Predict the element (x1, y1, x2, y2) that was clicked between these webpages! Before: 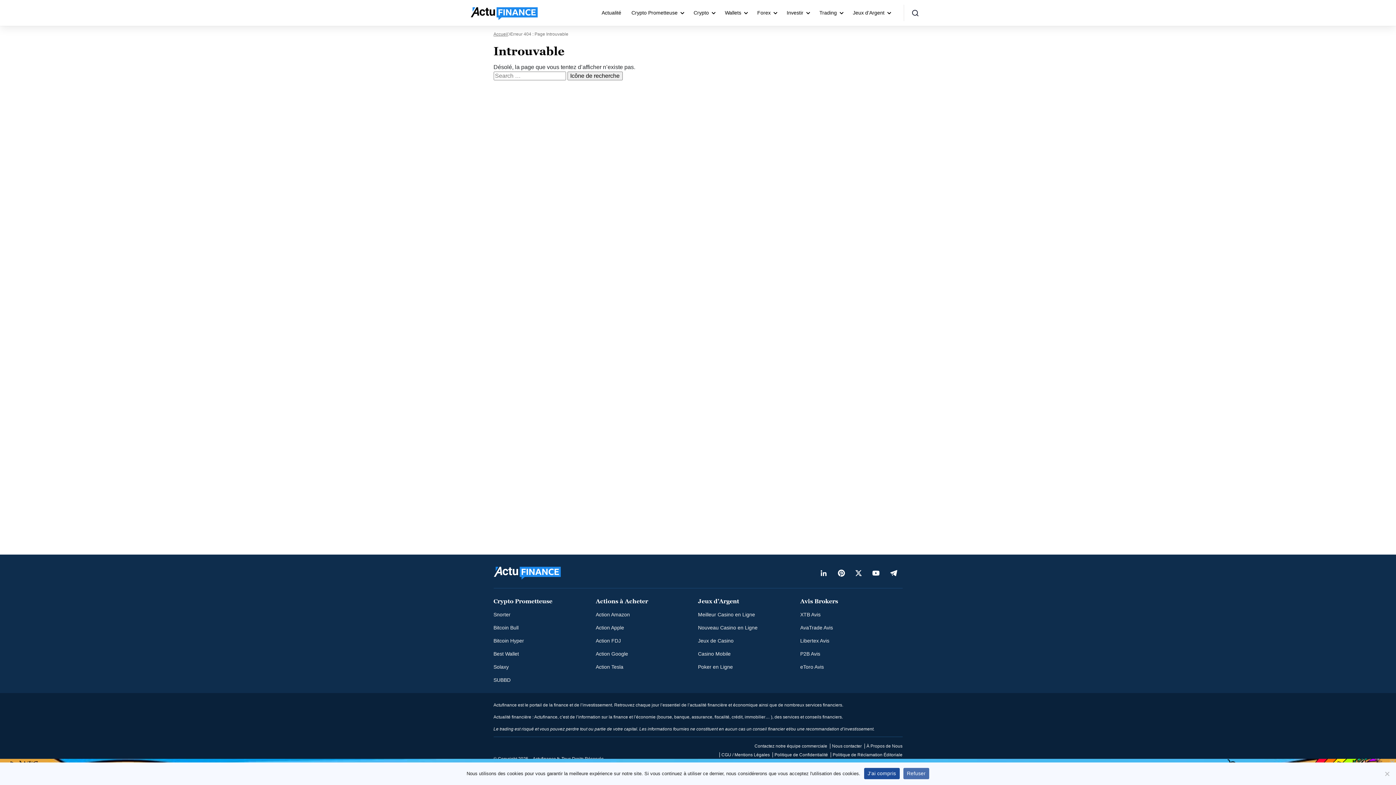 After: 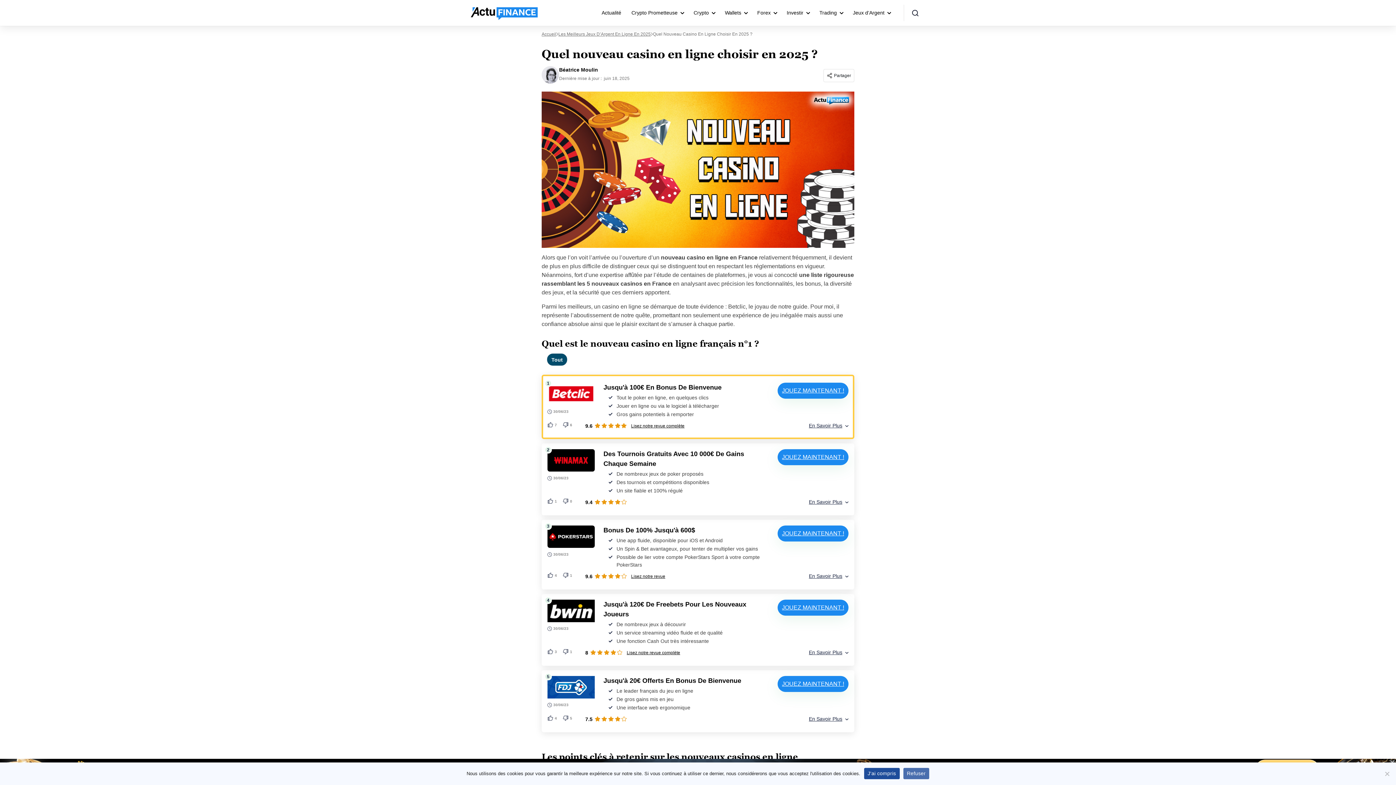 Action: label: Nouveau Casino en Ligne bbox: (698, 625, 757, 630)